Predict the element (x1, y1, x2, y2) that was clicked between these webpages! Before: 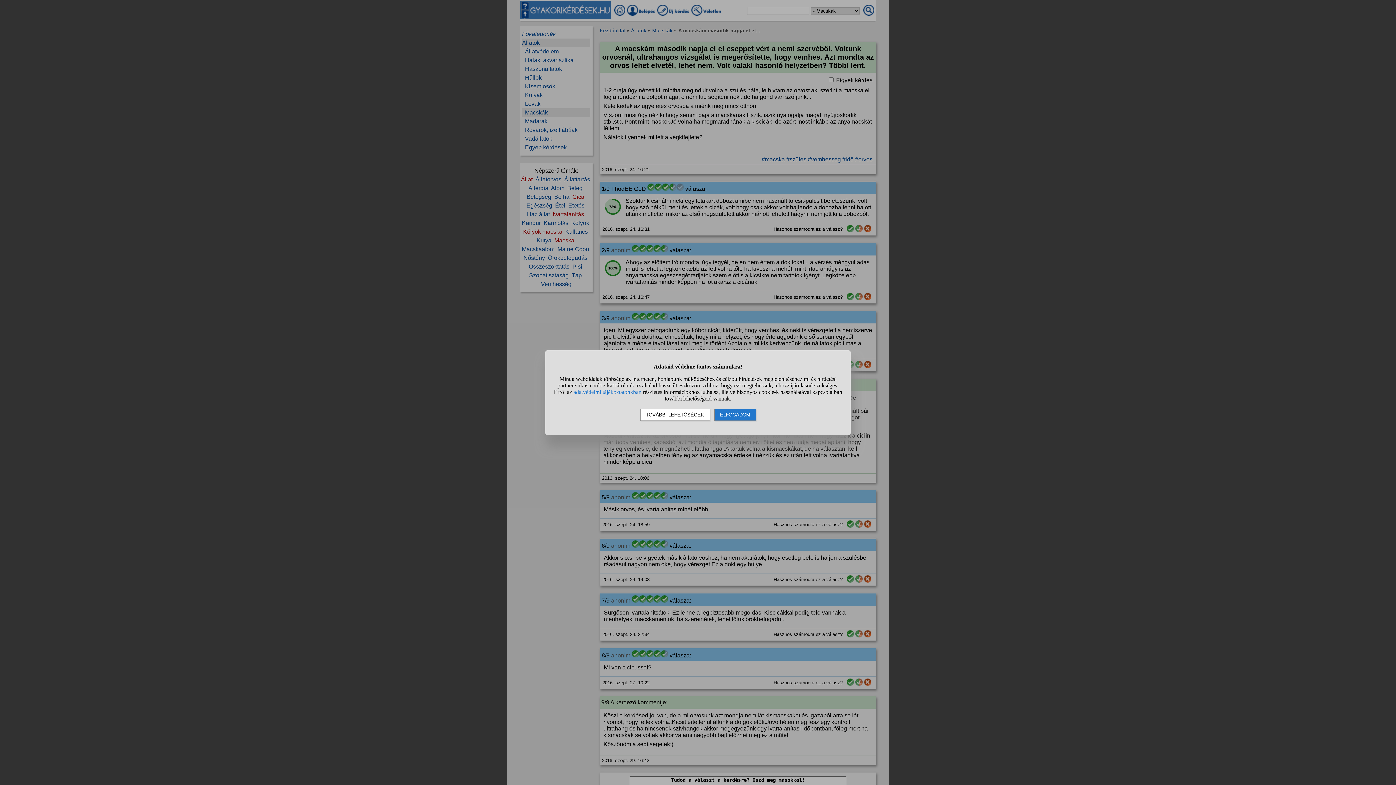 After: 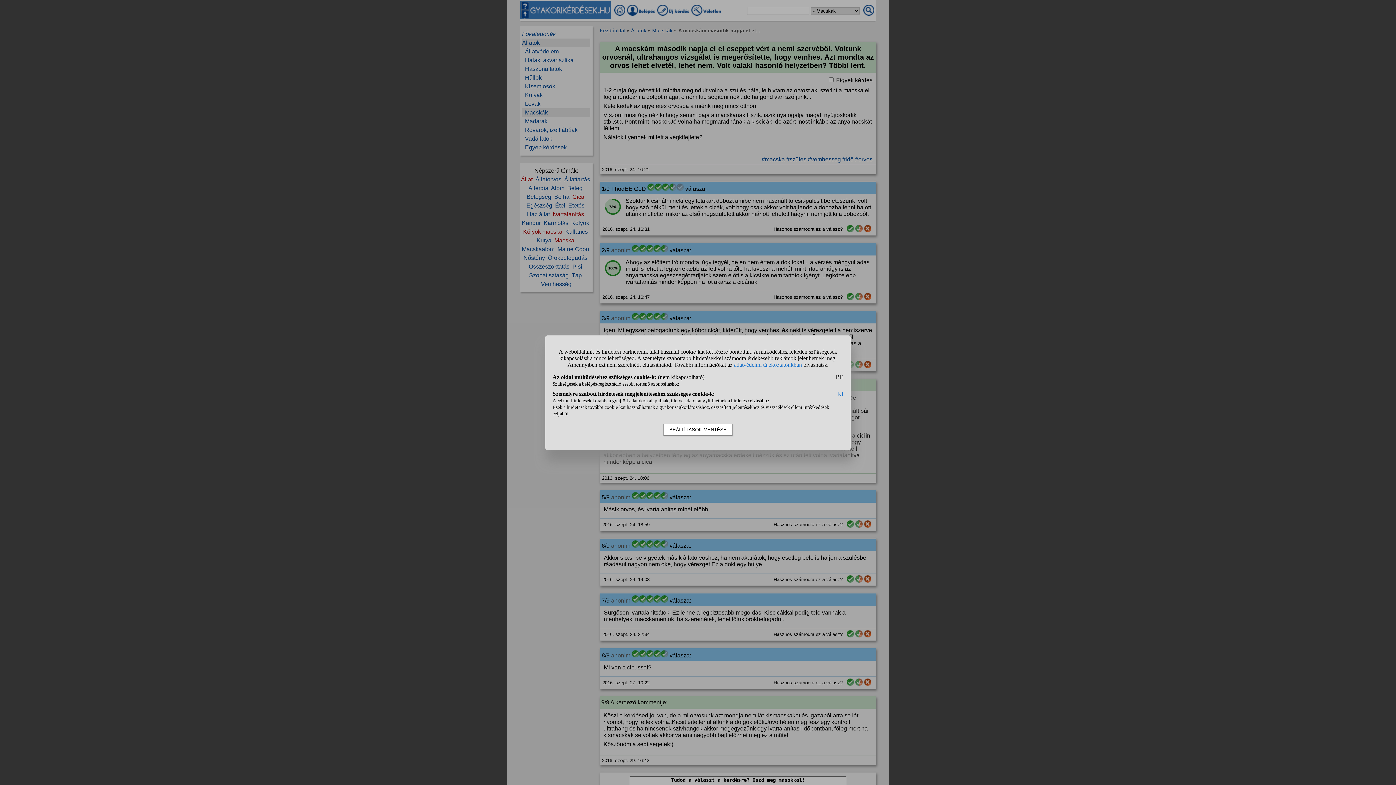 Action: bbox: (640, 408, 710, 420) label: TOVÁBBI LEHETŐSÉGEK